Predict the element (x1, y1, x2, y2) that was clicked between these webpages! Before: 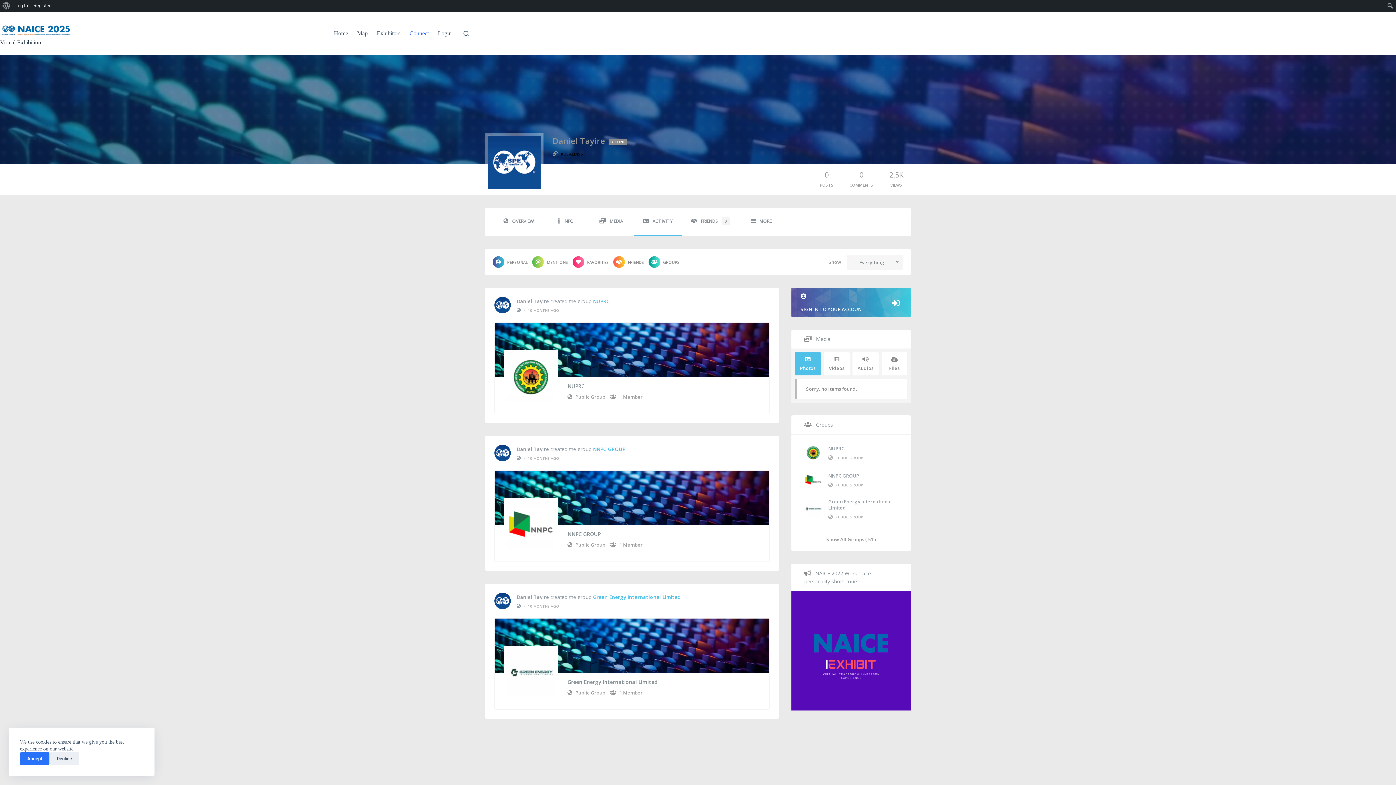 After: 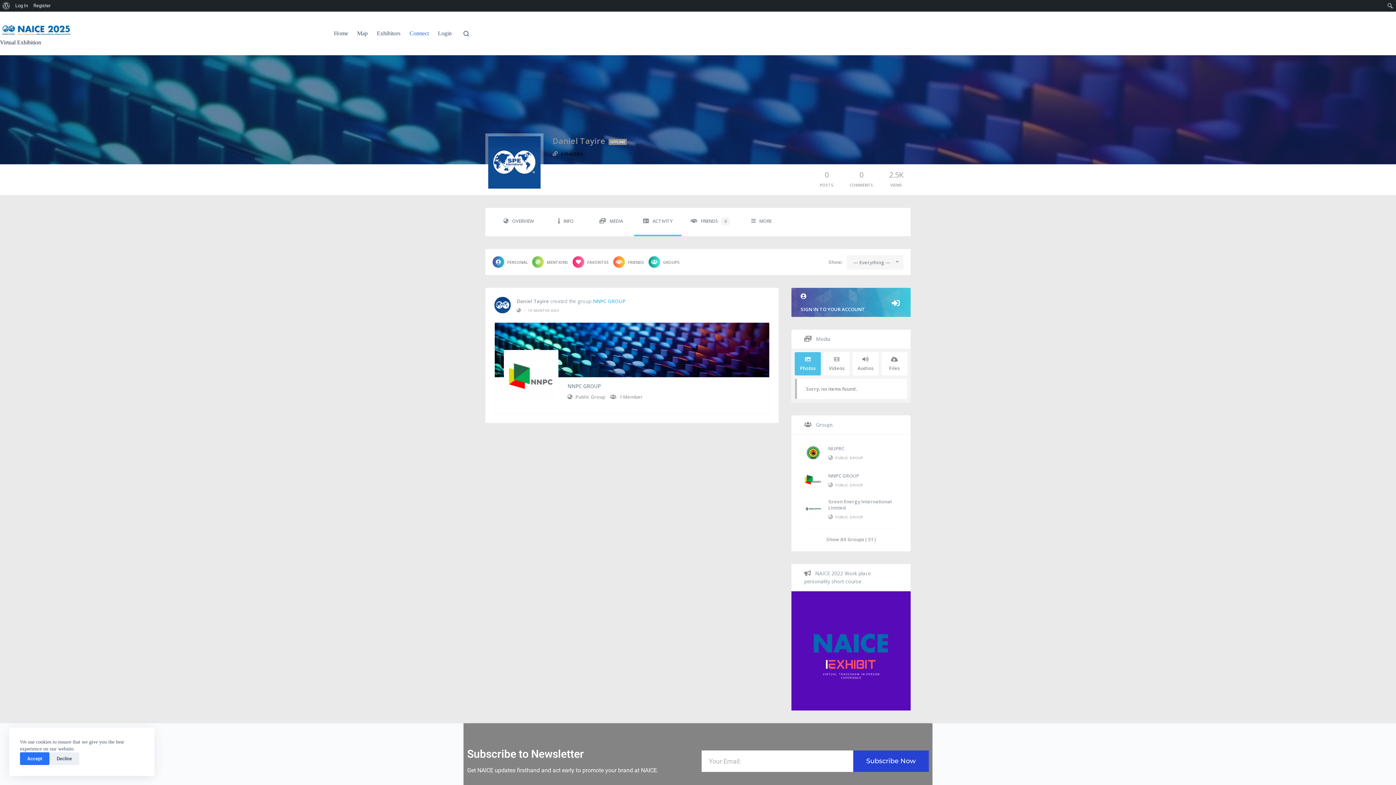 Action: bbox: (528, 456, 559, 460) label: 10 MONTHS AGO